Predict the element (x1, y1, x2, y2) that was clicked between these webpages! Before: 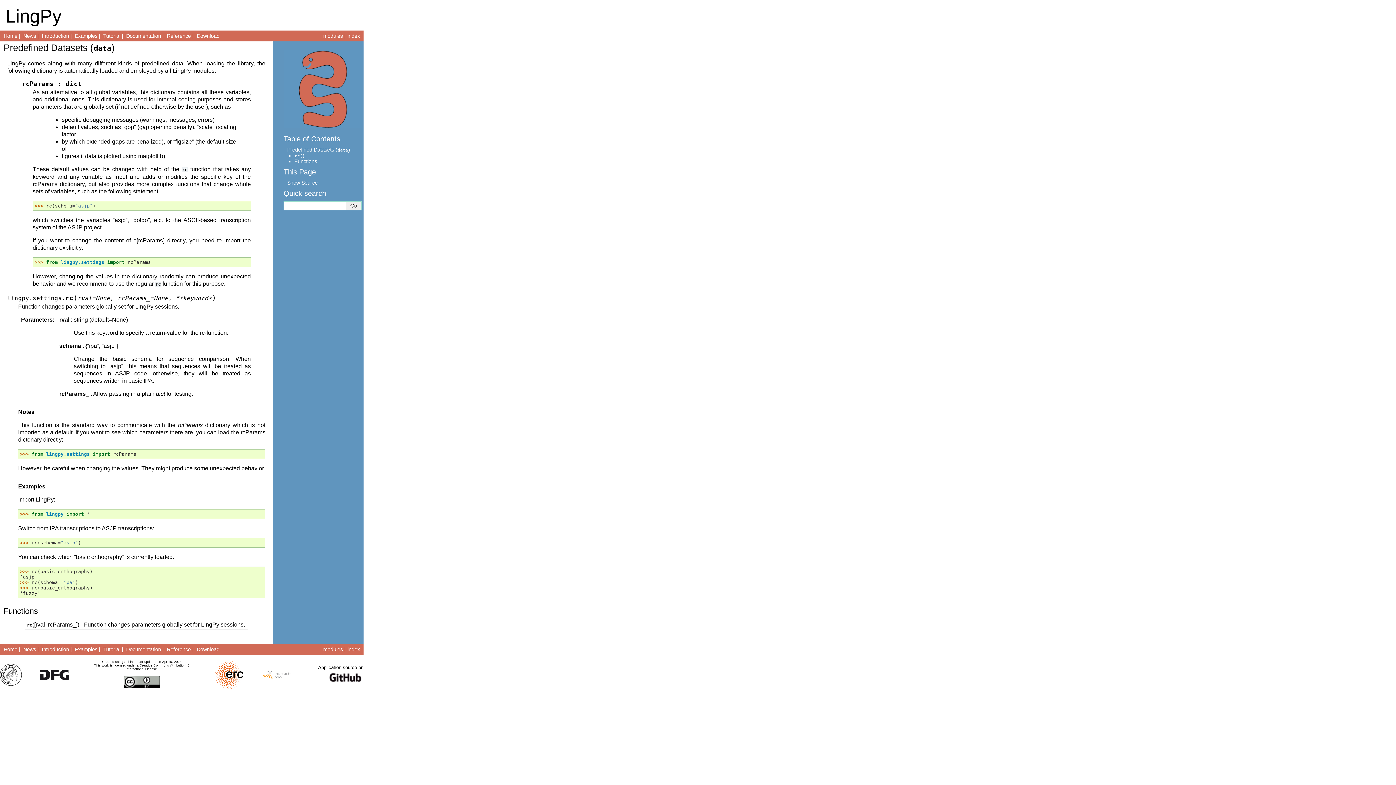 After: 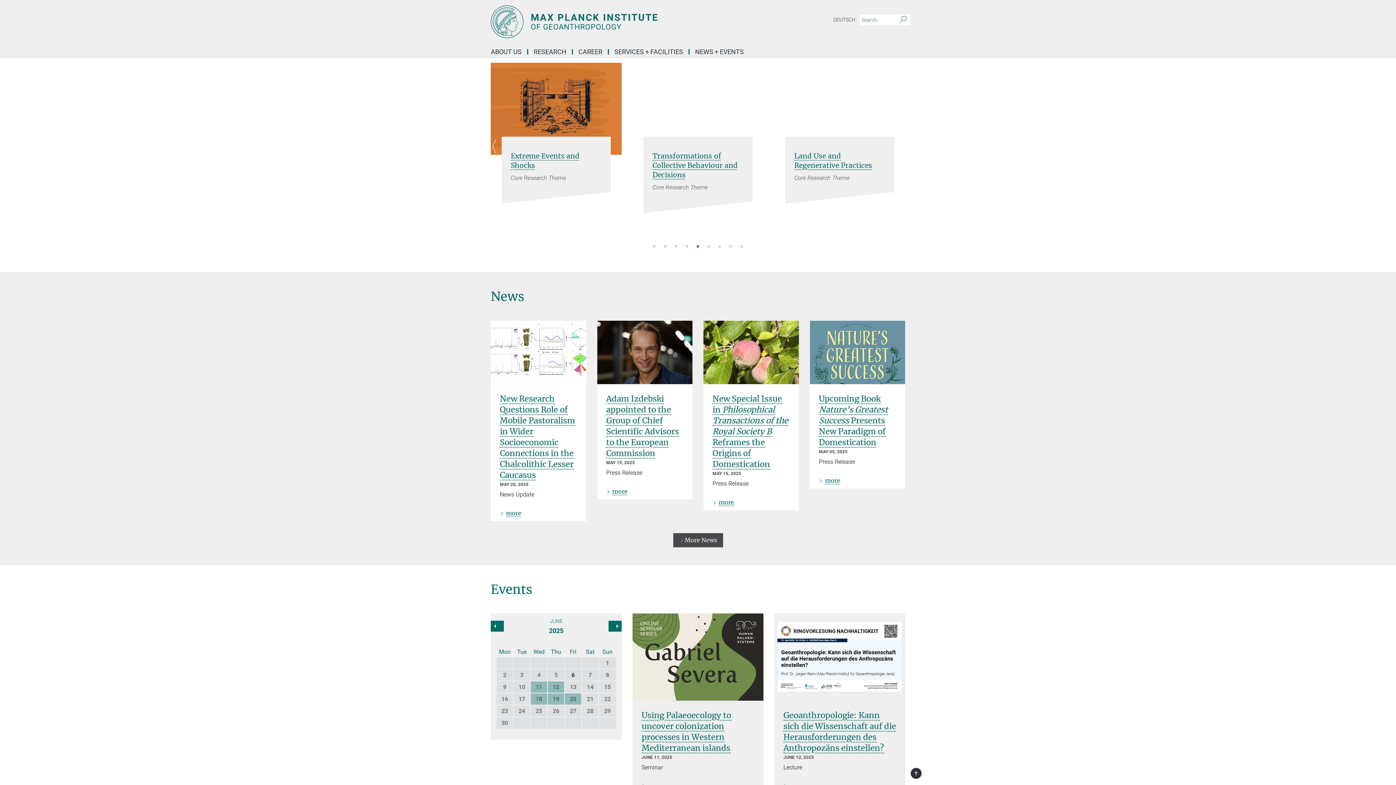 Action: bbox: (0, 681, 21, 687)